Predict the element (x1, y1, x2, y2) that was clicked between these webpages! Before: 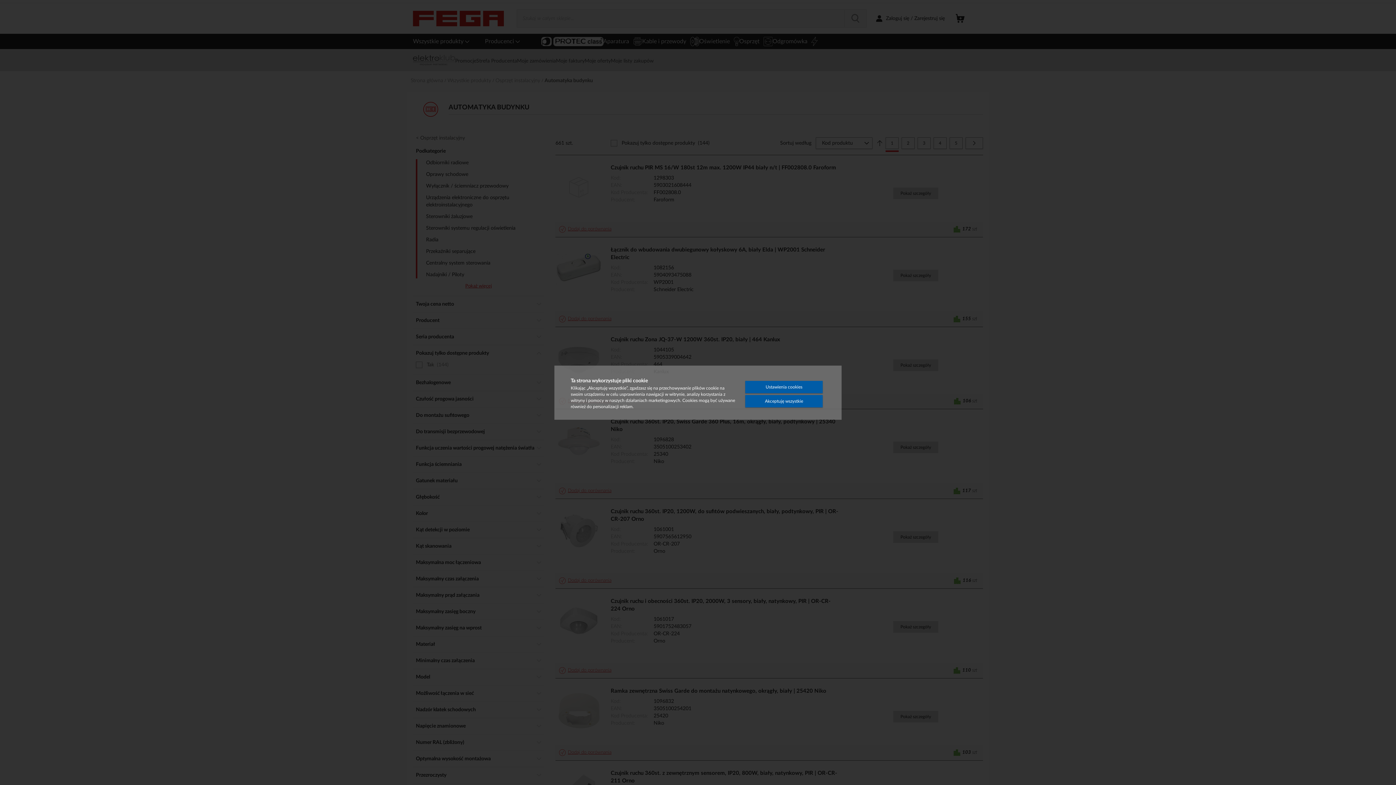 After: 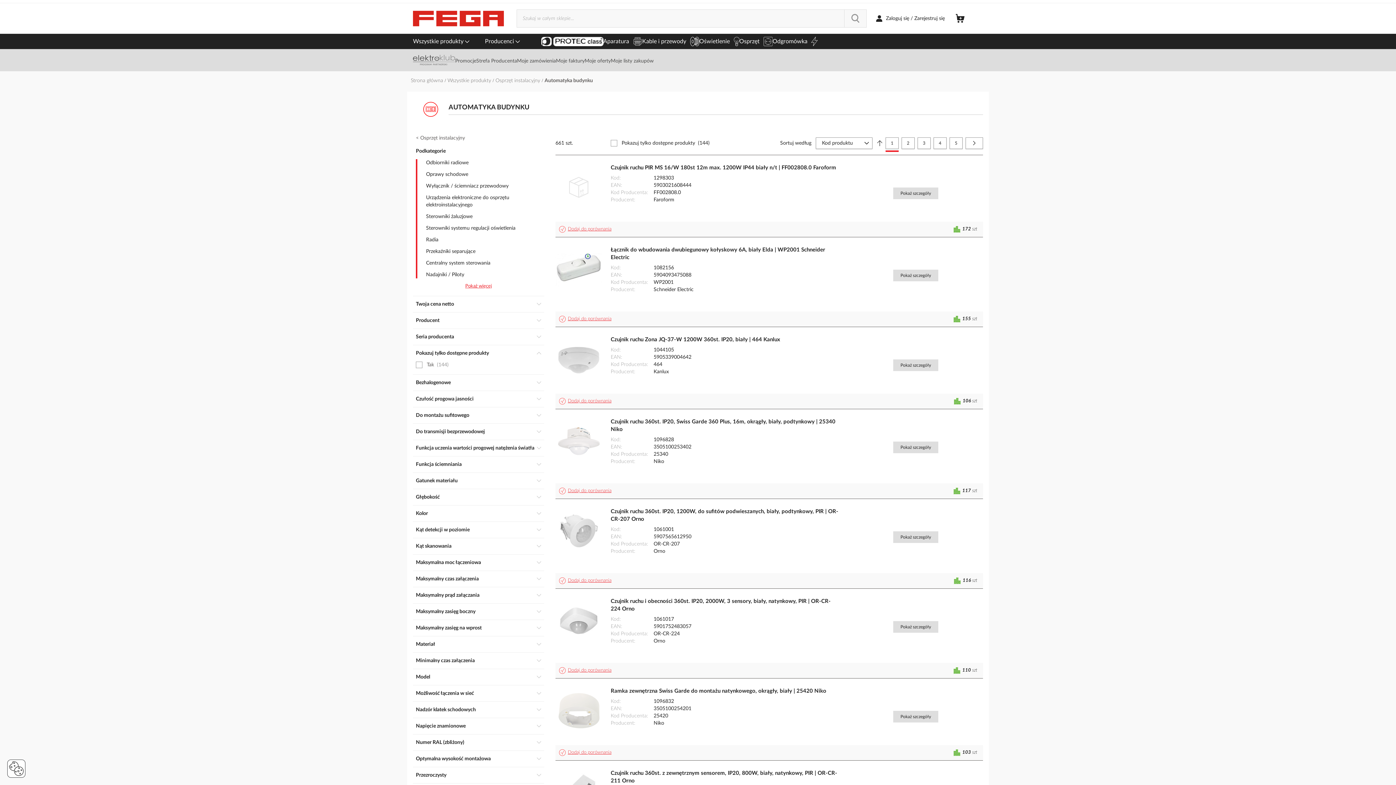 Action: label: Akceptuję wszystkie bbox: (745, 395, 822, 407)